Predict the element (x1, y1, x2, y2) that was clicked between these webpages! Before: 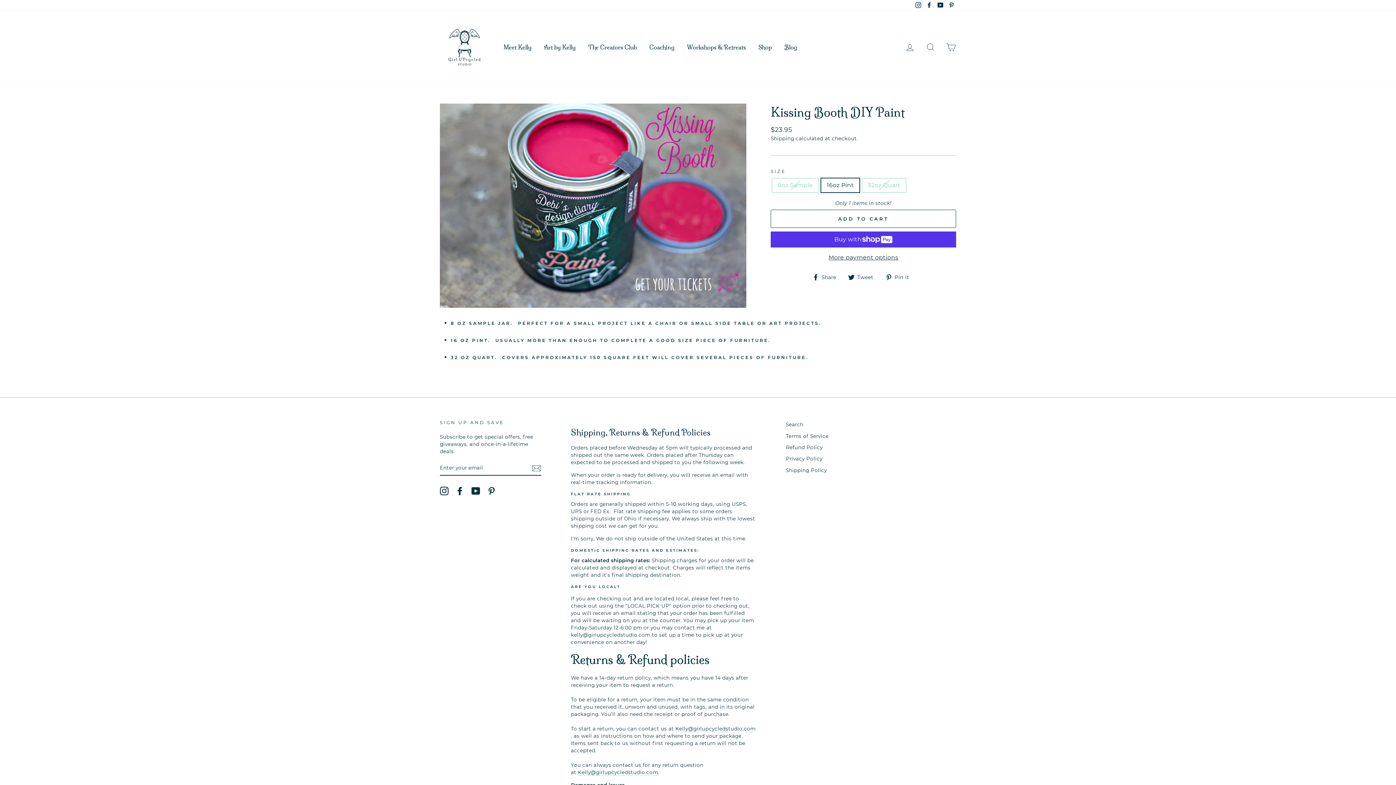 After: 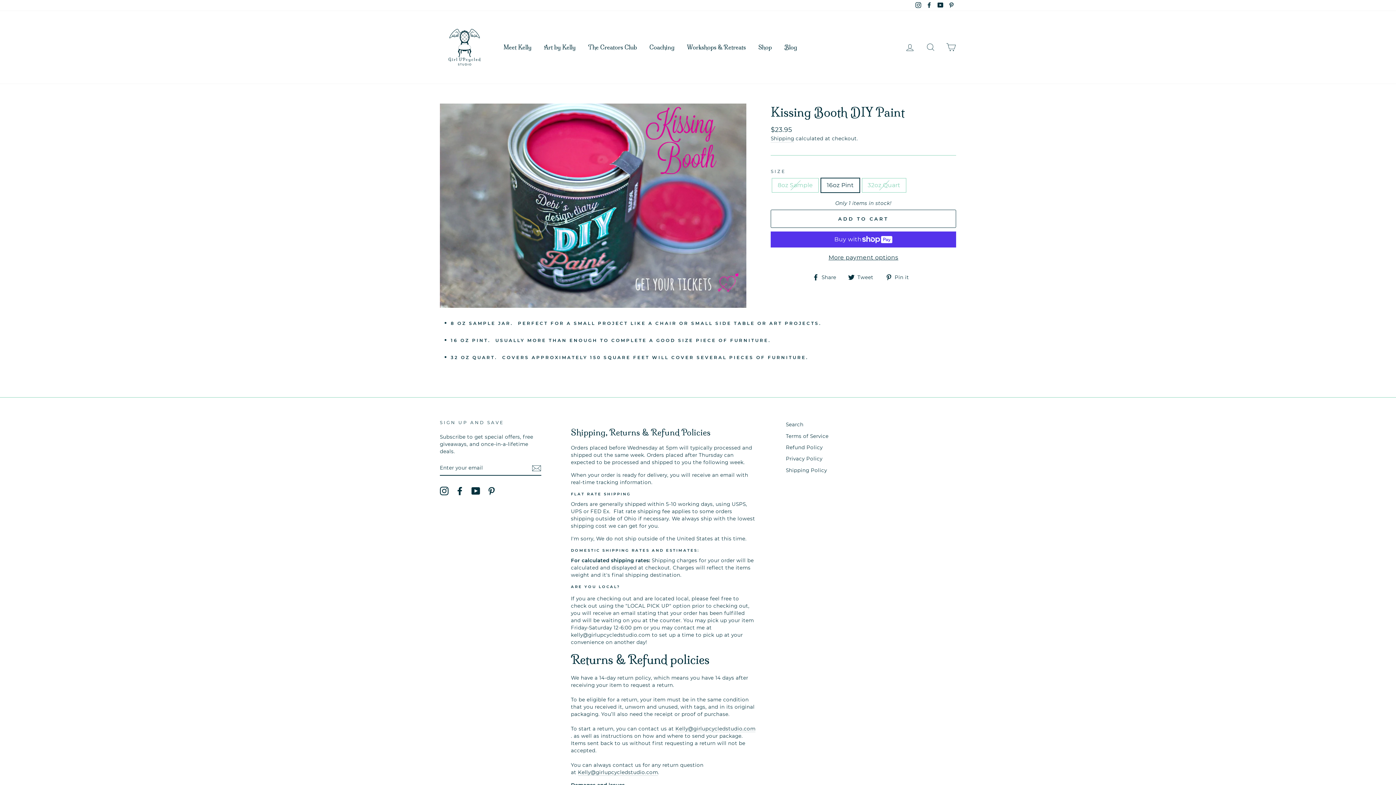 Action: bbox: (946, 0, 956, 10) label: Pinterest